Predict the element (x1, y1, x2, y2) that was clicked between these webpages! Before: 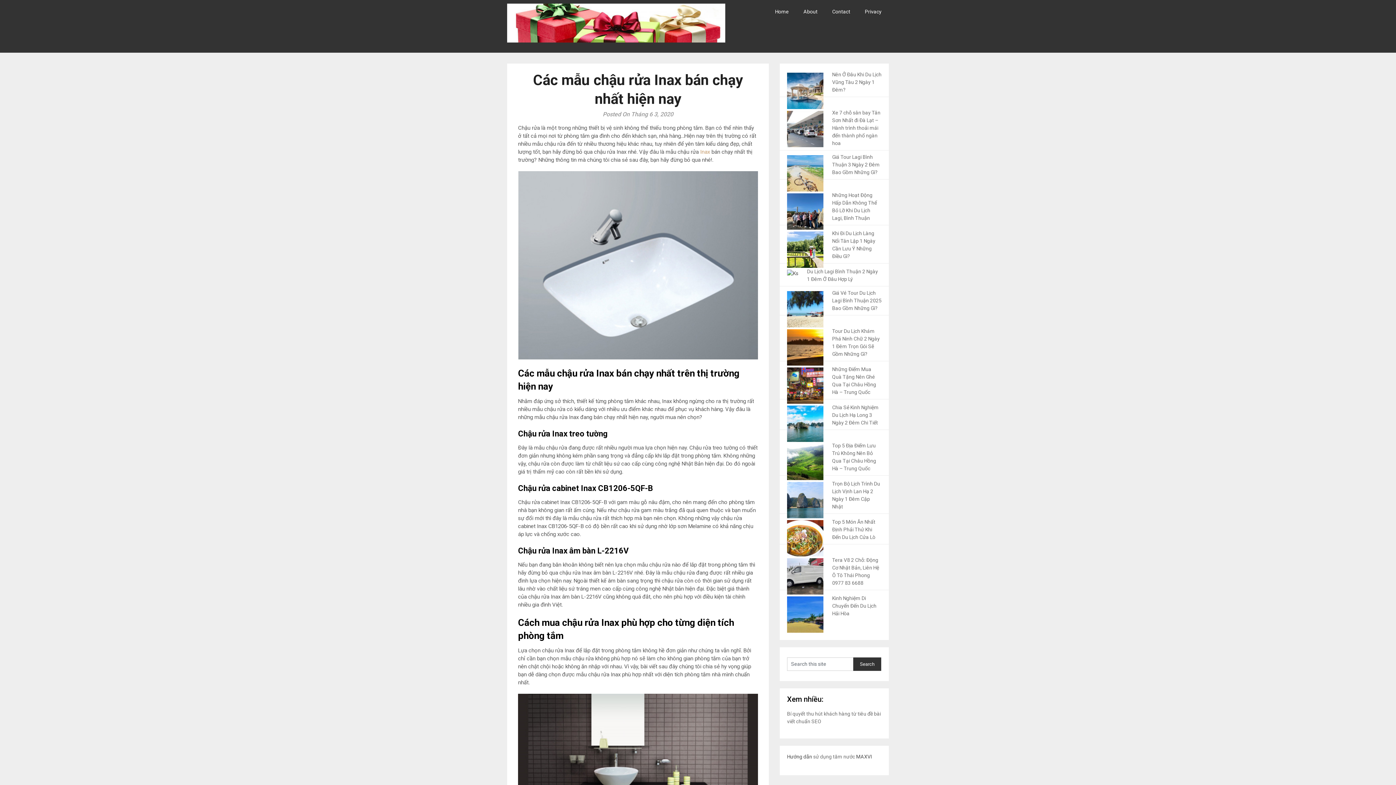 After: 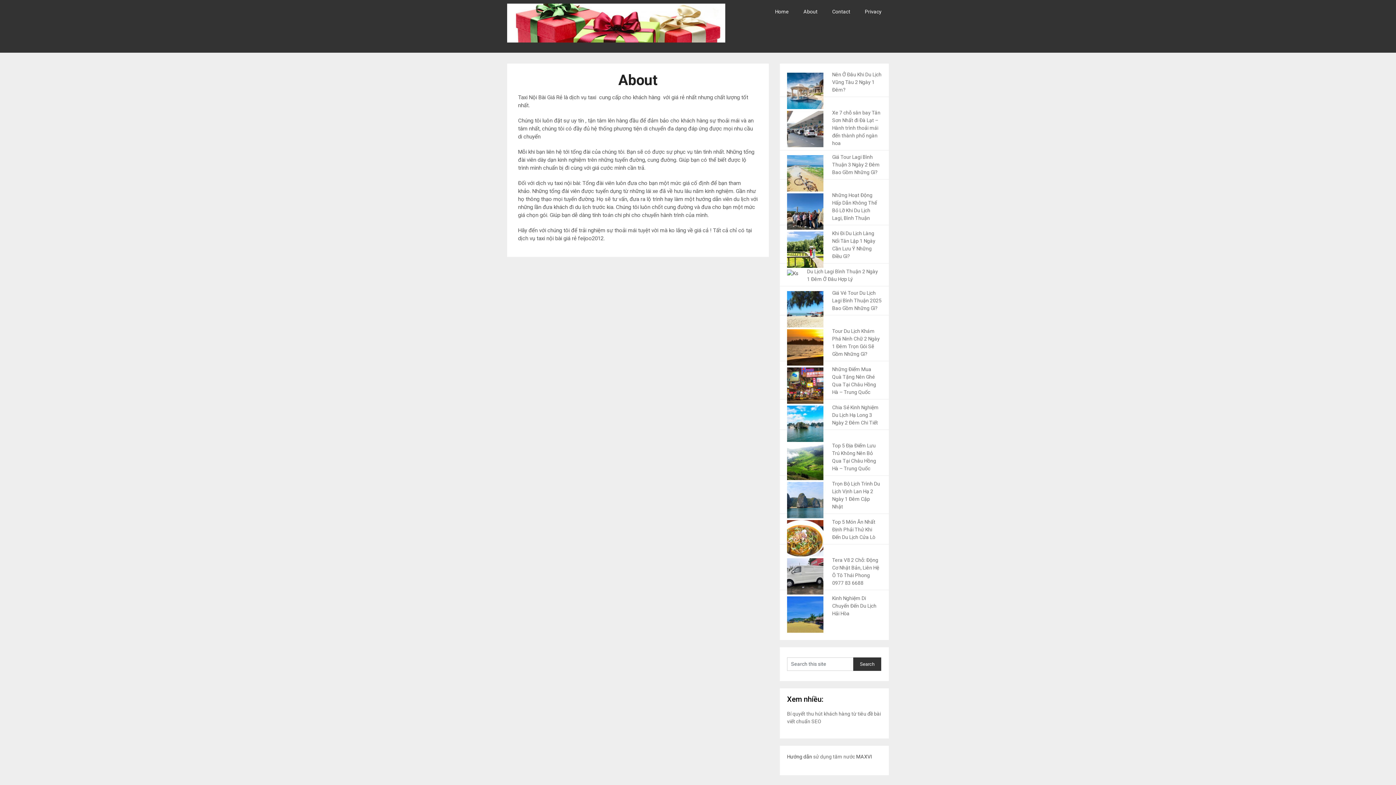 Action: label: About bbox: (796, 0, 825, 23)